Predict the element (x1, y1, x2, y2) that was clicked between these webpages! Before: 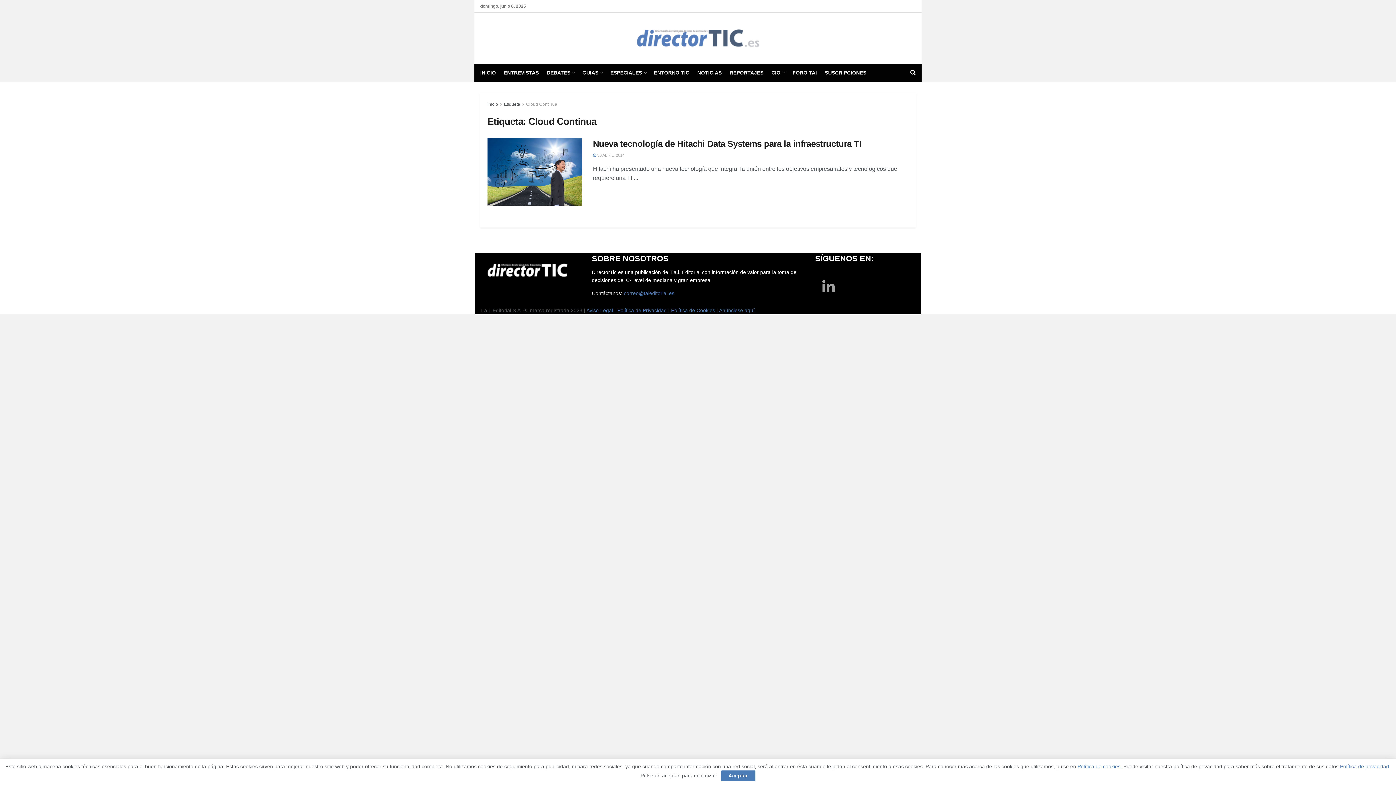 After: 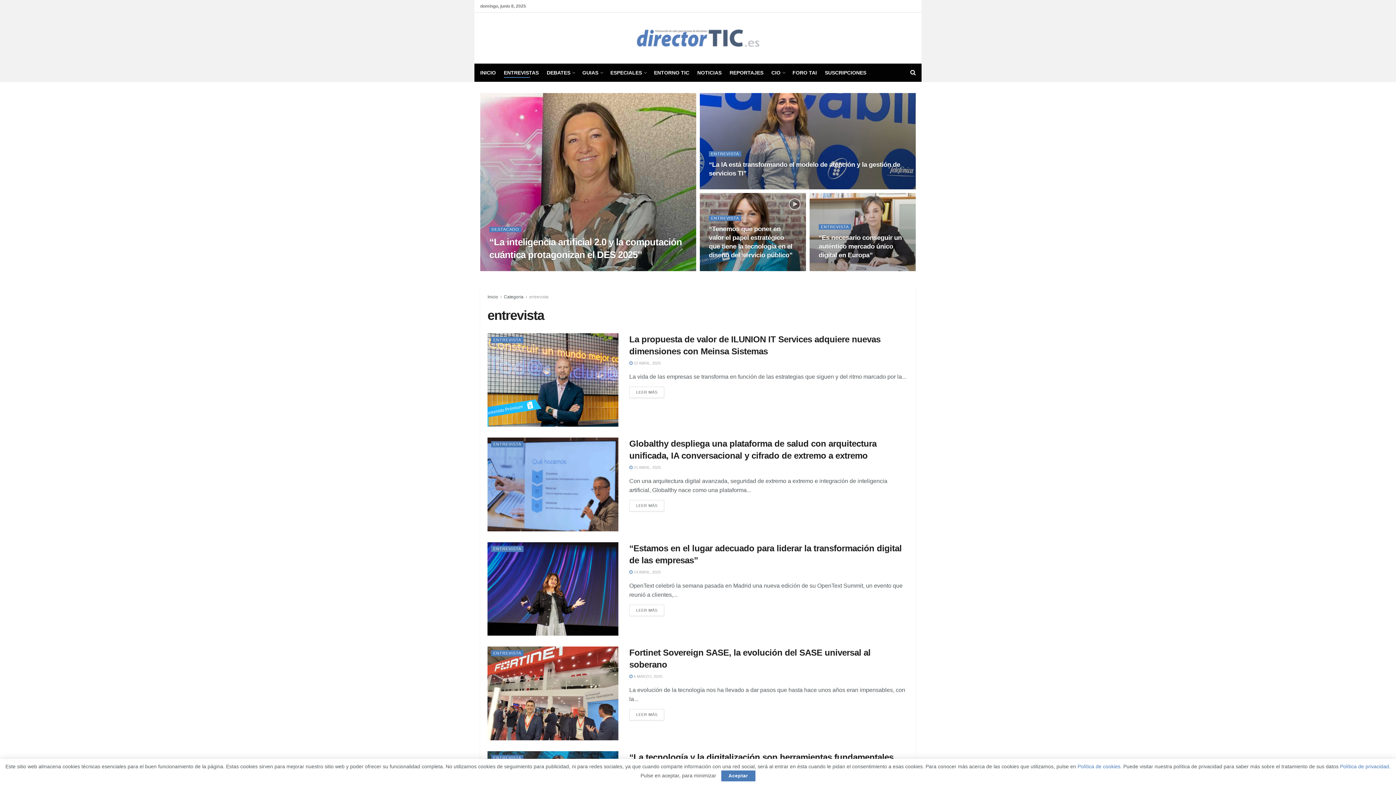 Action: label: ENTREVISTAS bbox: (504, 67, 538, 77)